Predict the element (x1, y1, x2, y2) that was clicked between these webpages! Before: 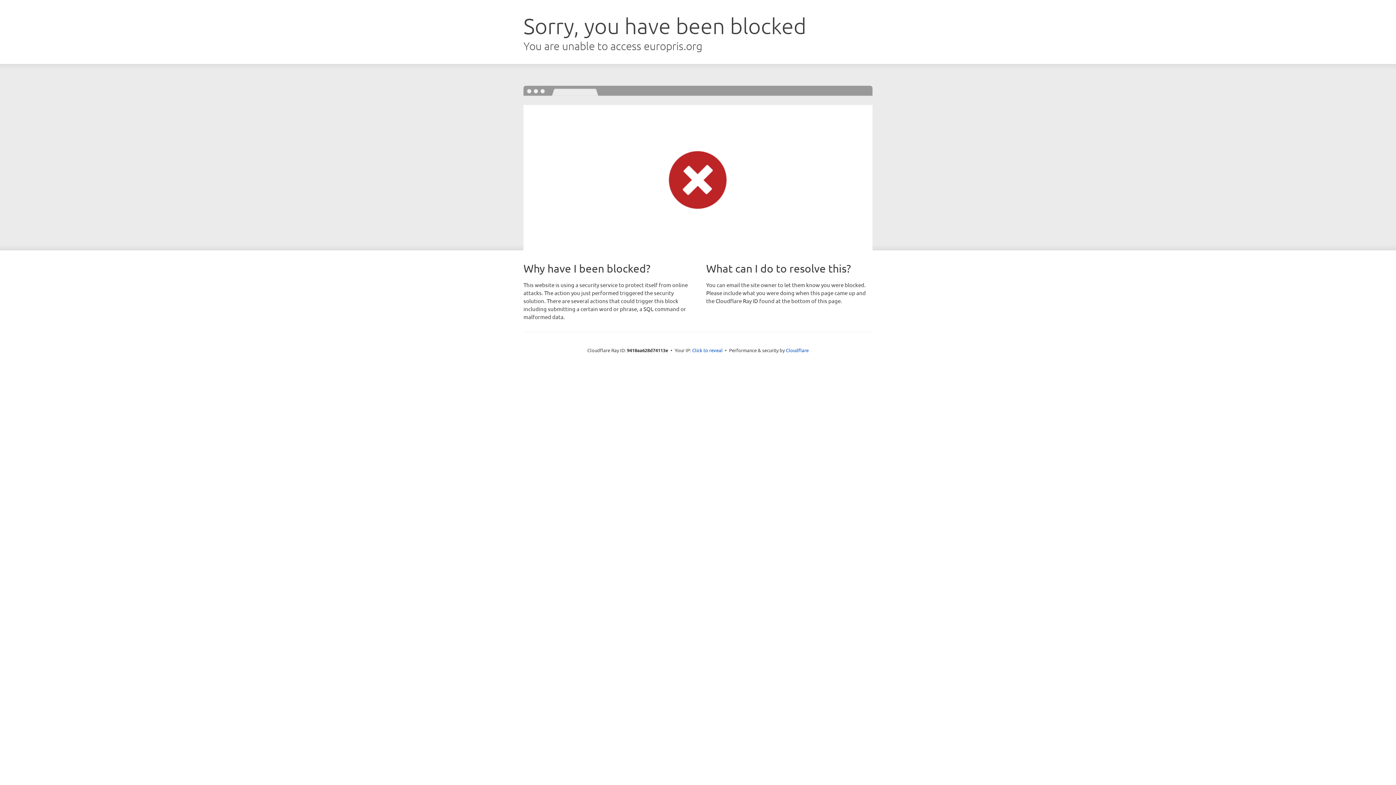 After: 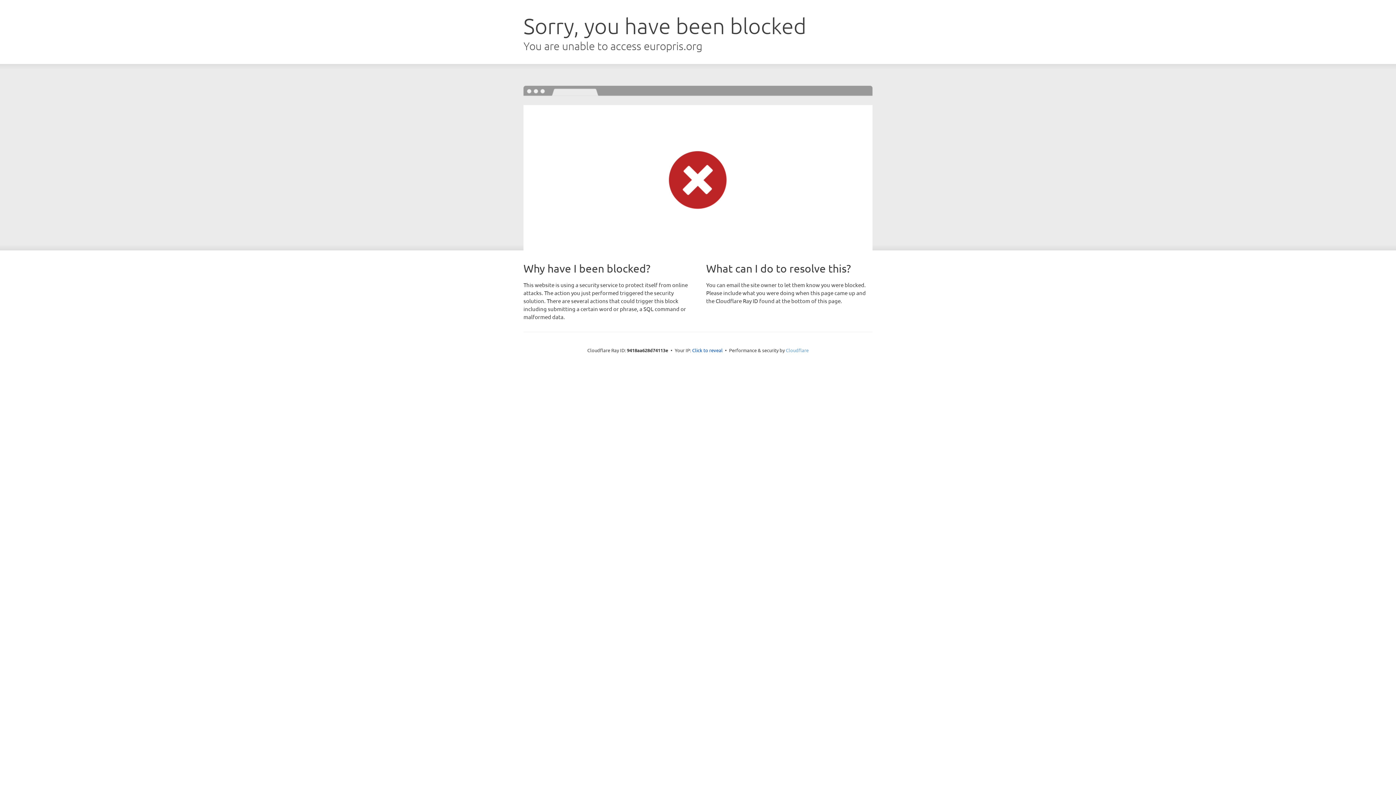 Action: bbox: (786, 347, 808, 353) label: Cloudflare